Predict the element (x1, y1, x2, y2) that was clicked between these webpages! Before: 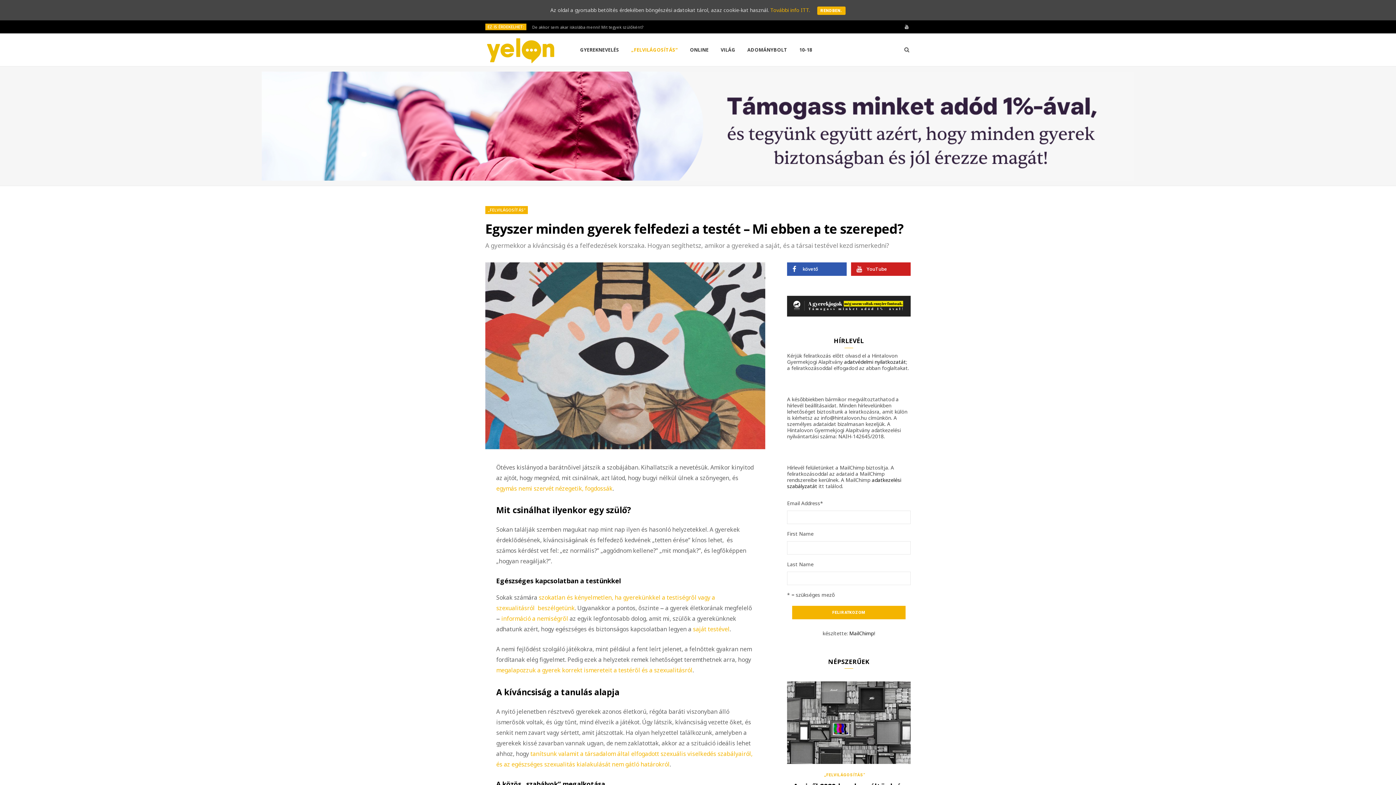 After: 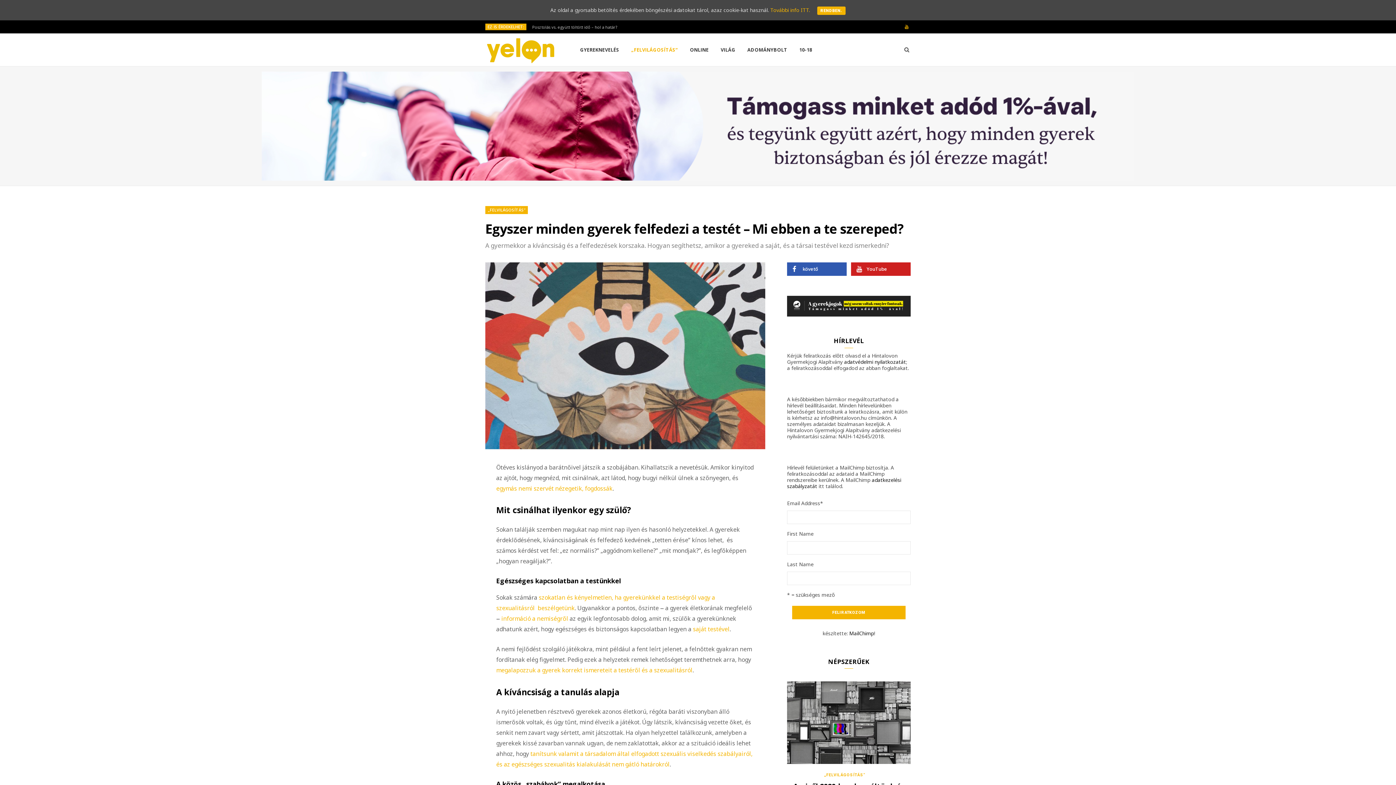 Action: label: YouTube bbox: (902, 20, 910, 33)